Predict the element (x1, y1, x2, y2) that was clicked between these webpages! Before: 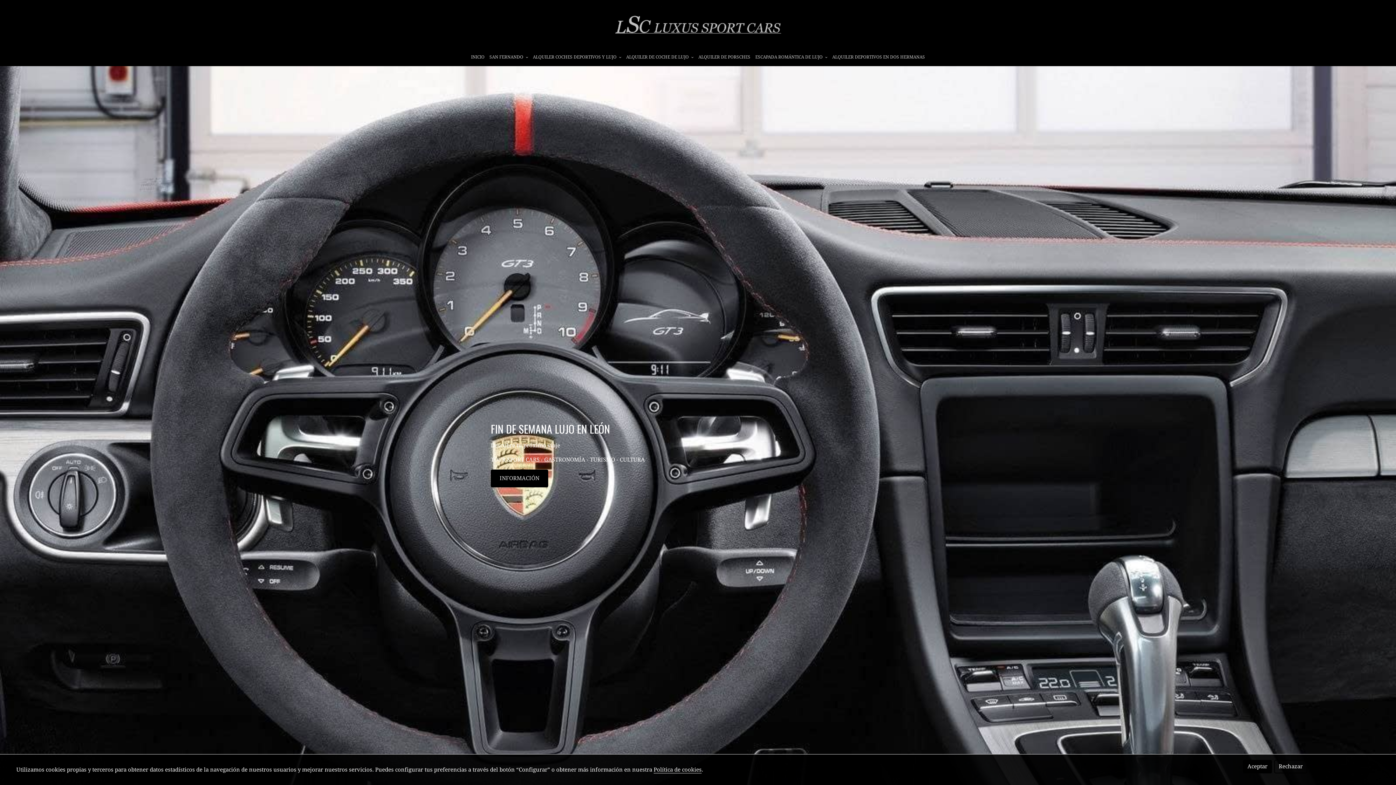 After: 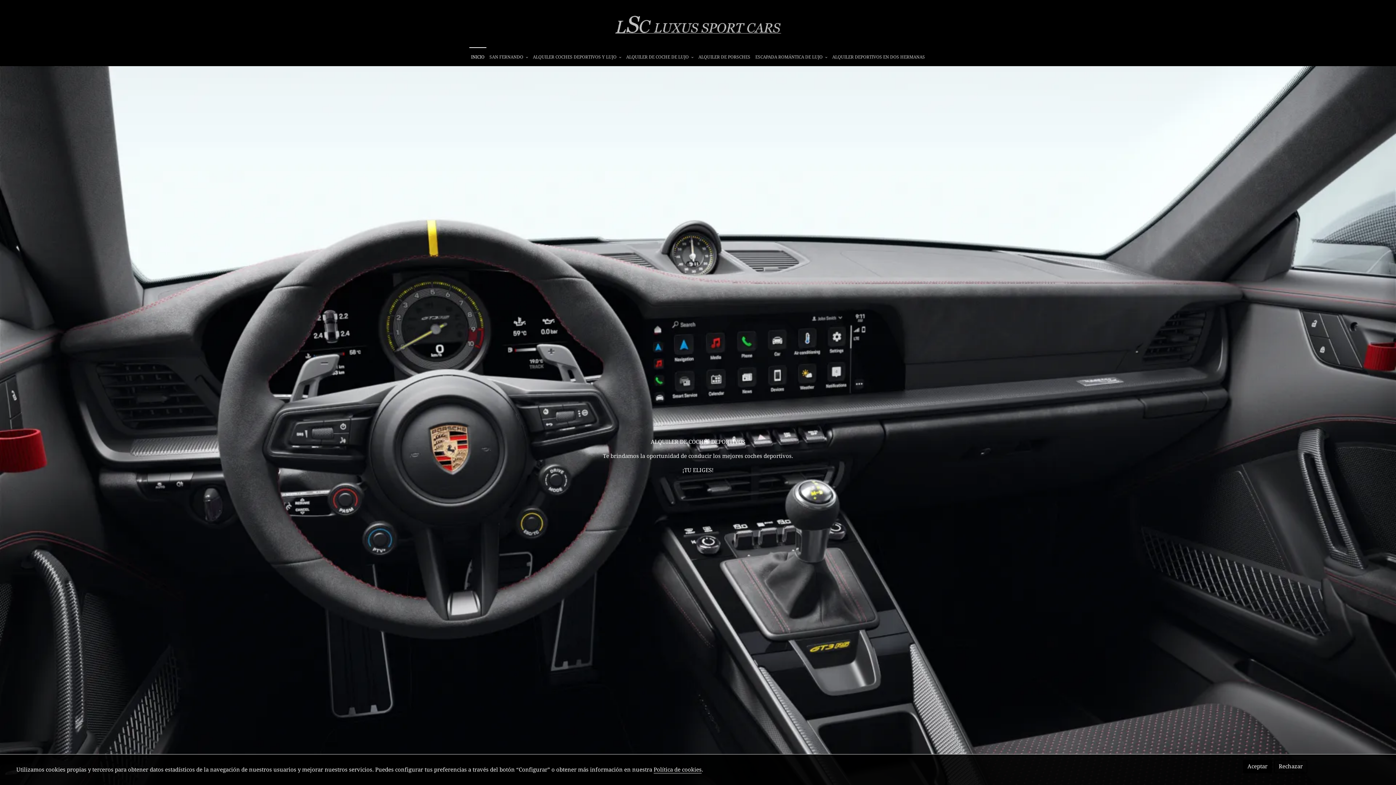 Action: bbox: (469, 47, 486, 66) label: INICIO